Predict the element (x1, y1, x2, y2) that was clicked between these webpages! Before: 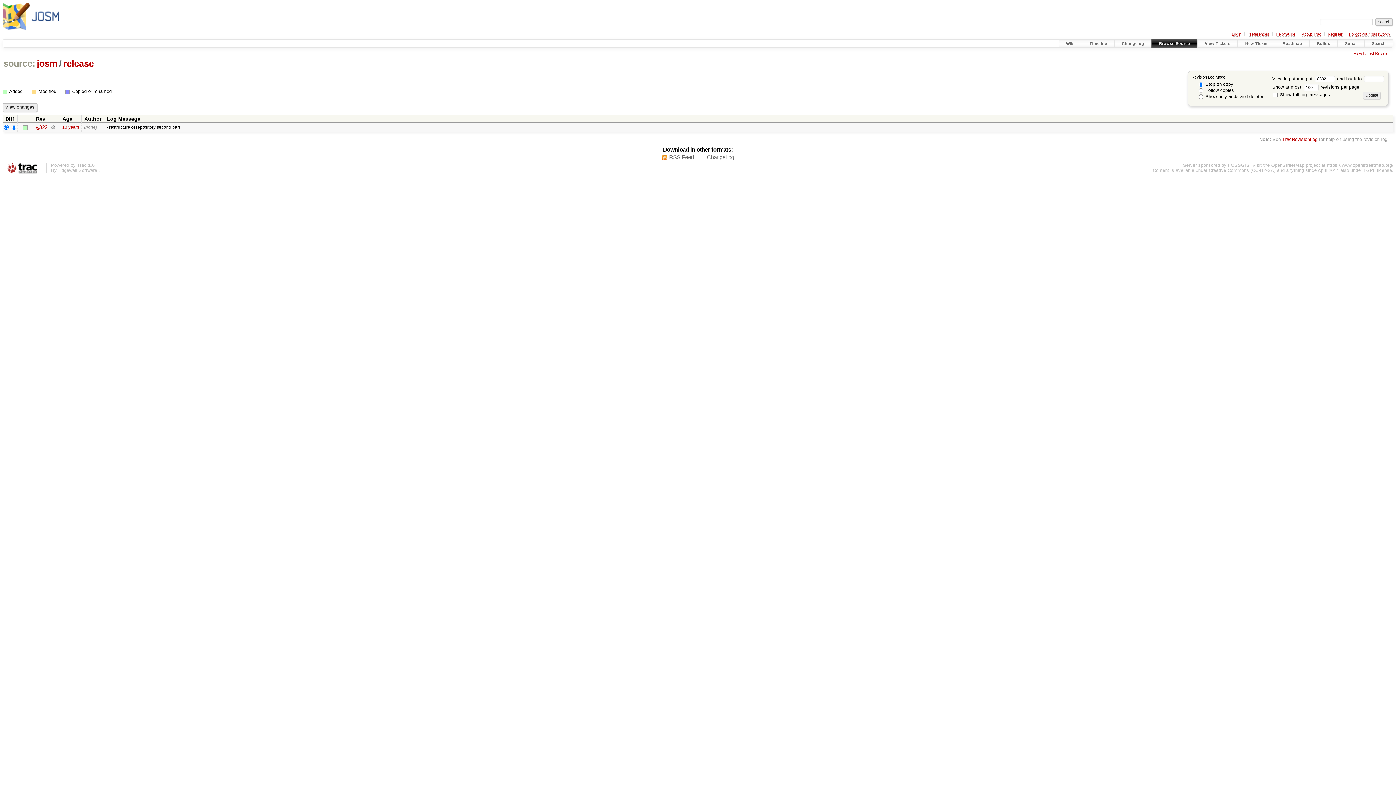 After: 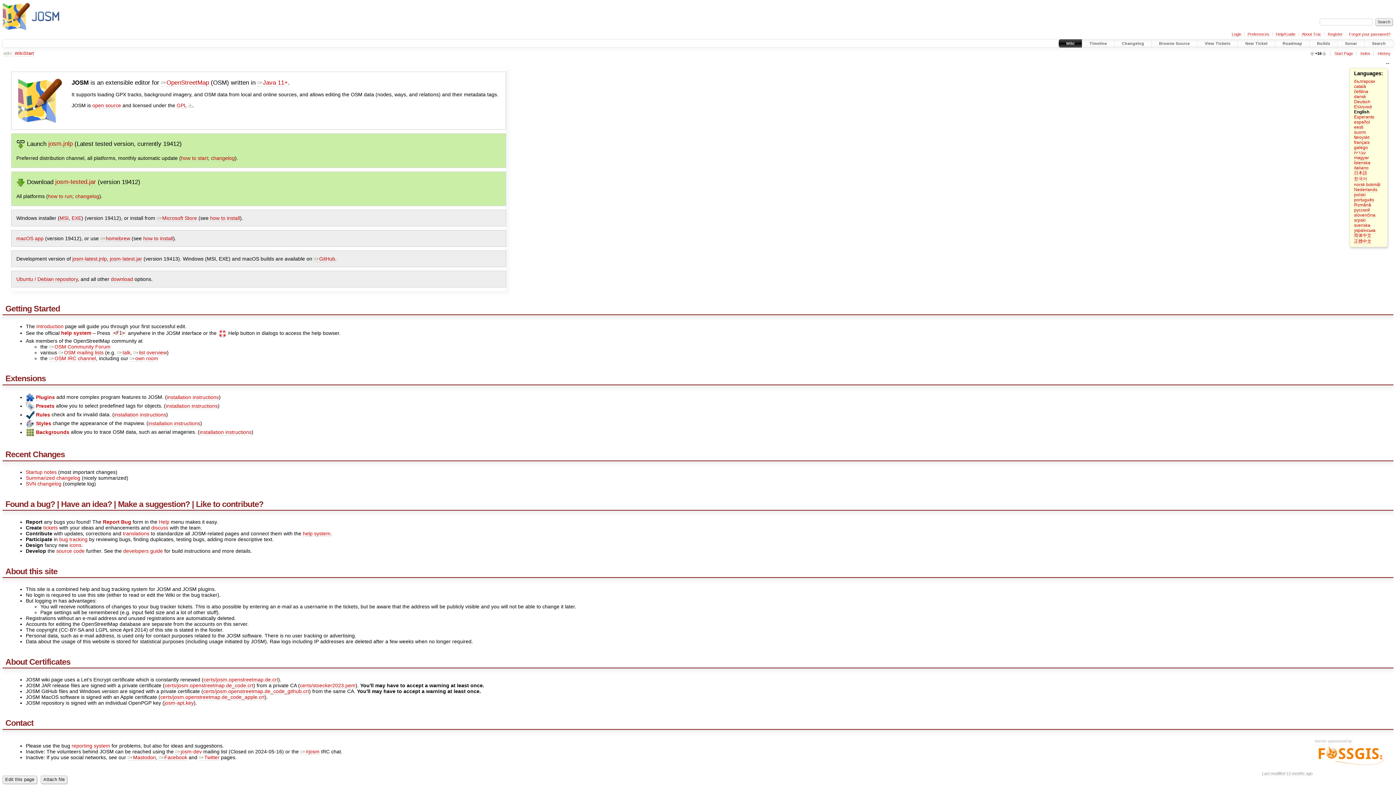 Action: bbox: (1059, 39, 1082, 47) label: Wiki